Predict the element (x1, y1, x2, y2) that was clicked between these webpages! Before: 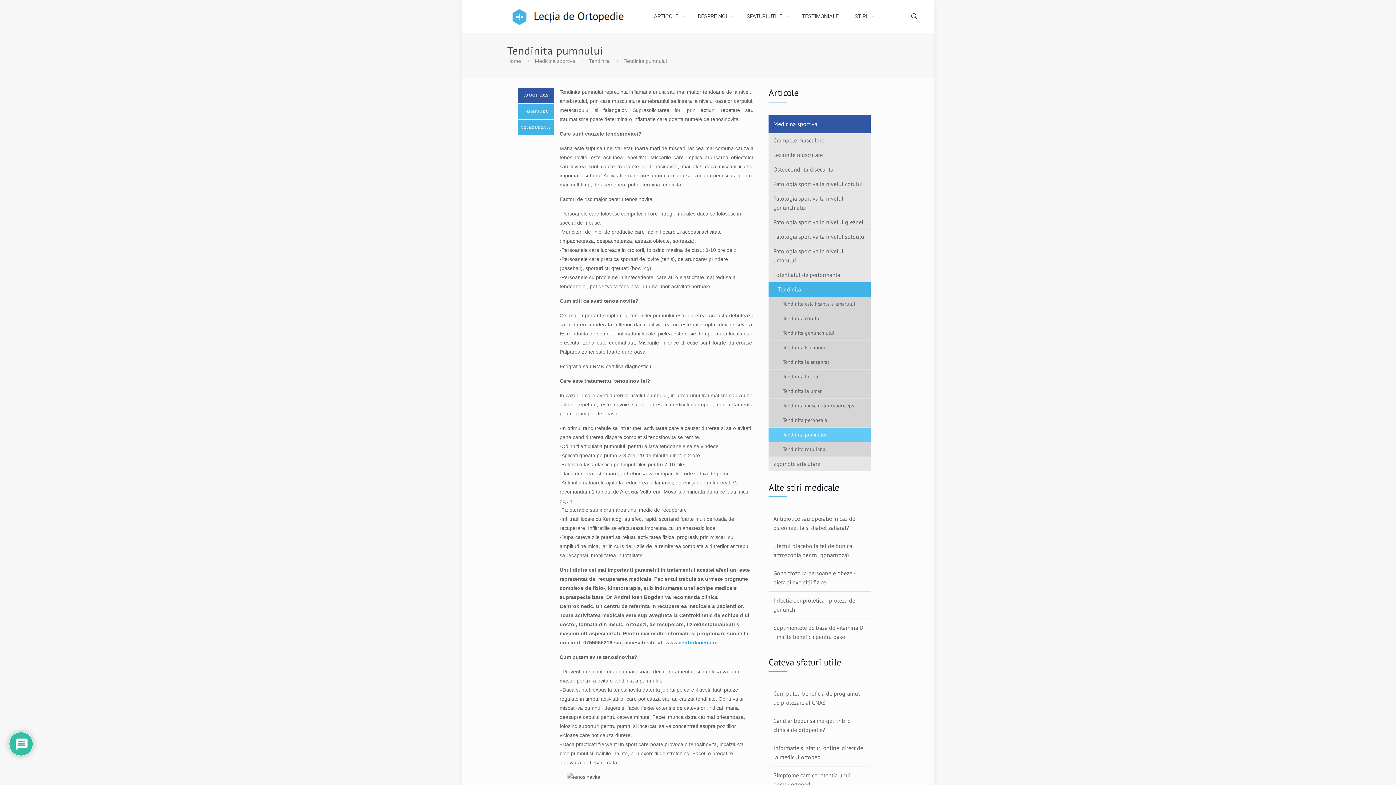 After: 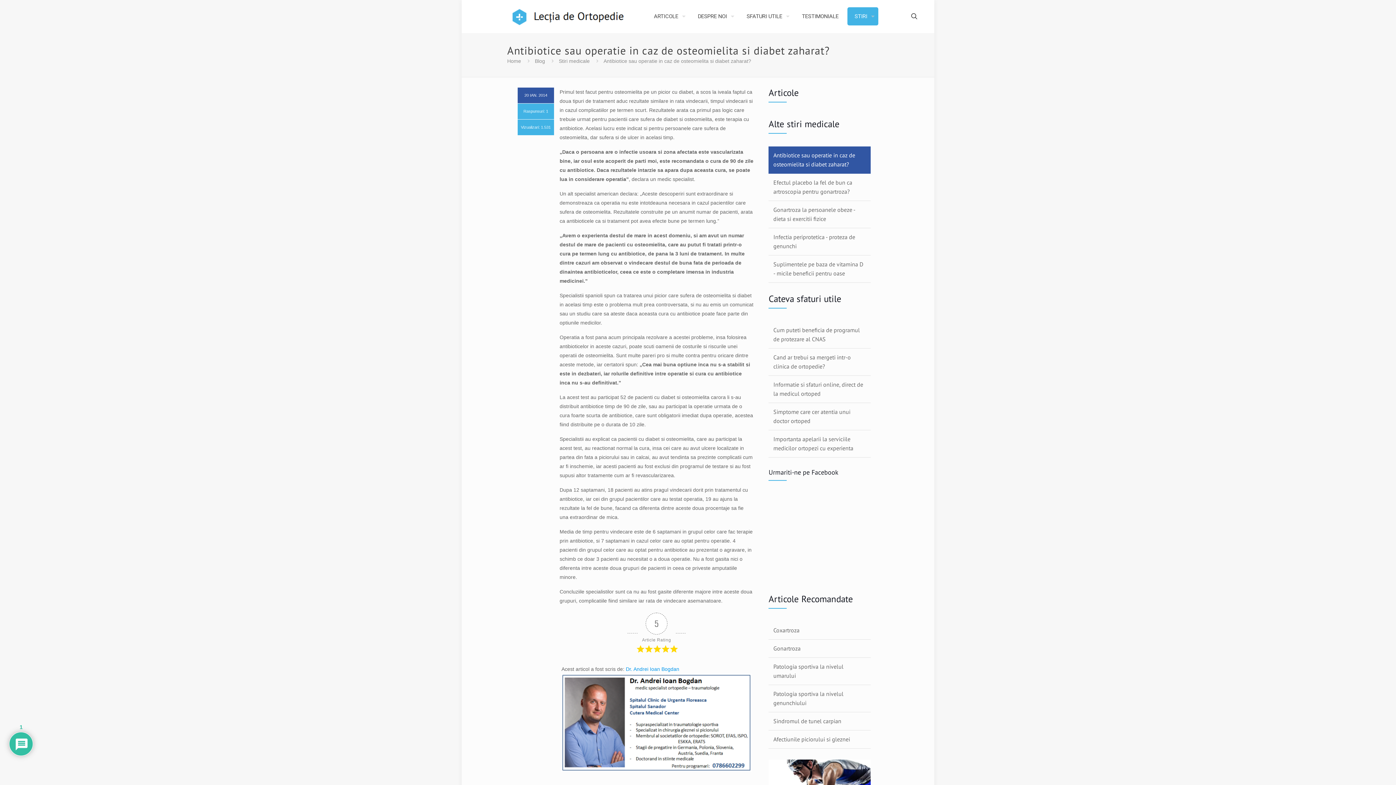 Action: label: Antibiotice sau operatie in caz de osteomielita si diabet zaharat? bbox: (768, 512, 866, 535)